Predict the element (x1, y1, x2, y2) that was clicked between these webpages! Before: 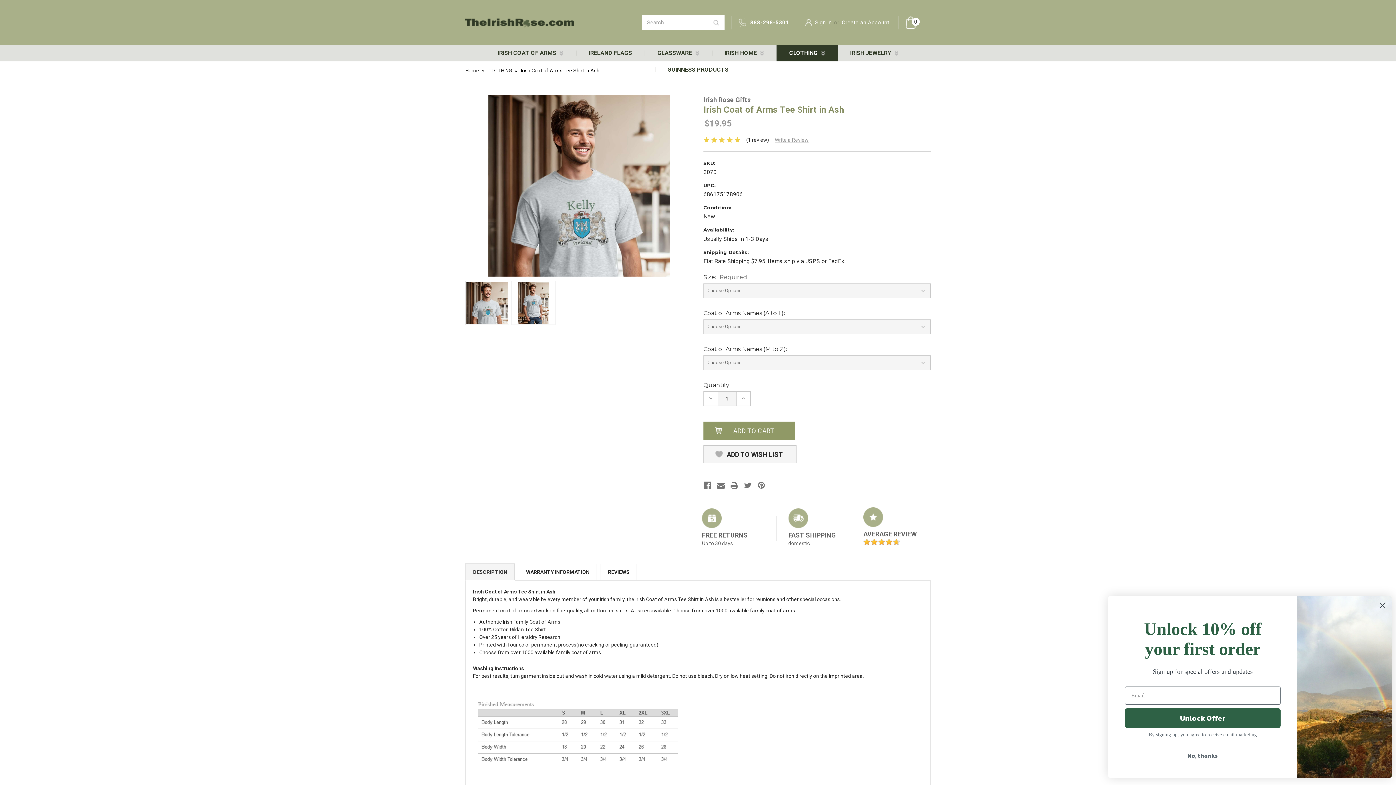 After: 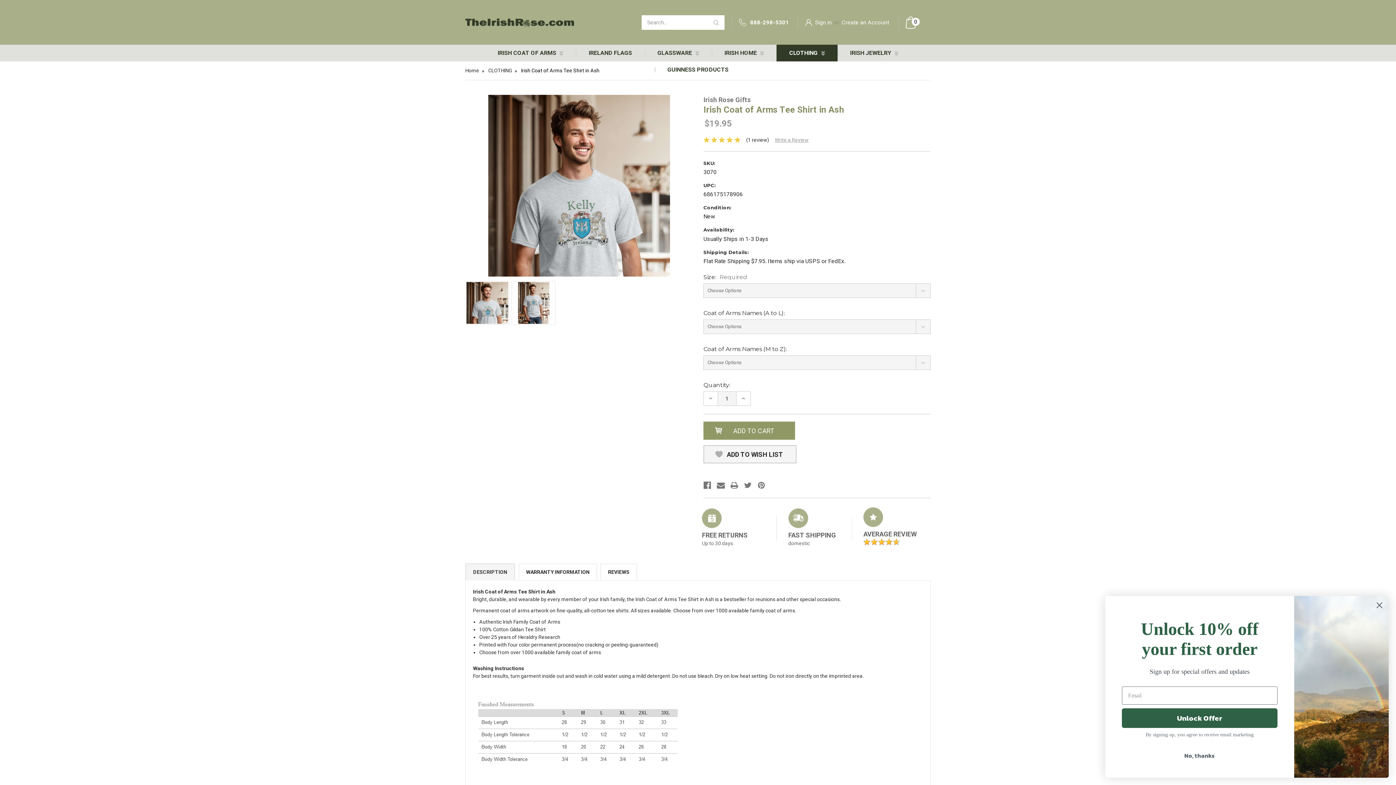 Action: bbox: (465, 563, 514, 580) label: DESCRIPTION